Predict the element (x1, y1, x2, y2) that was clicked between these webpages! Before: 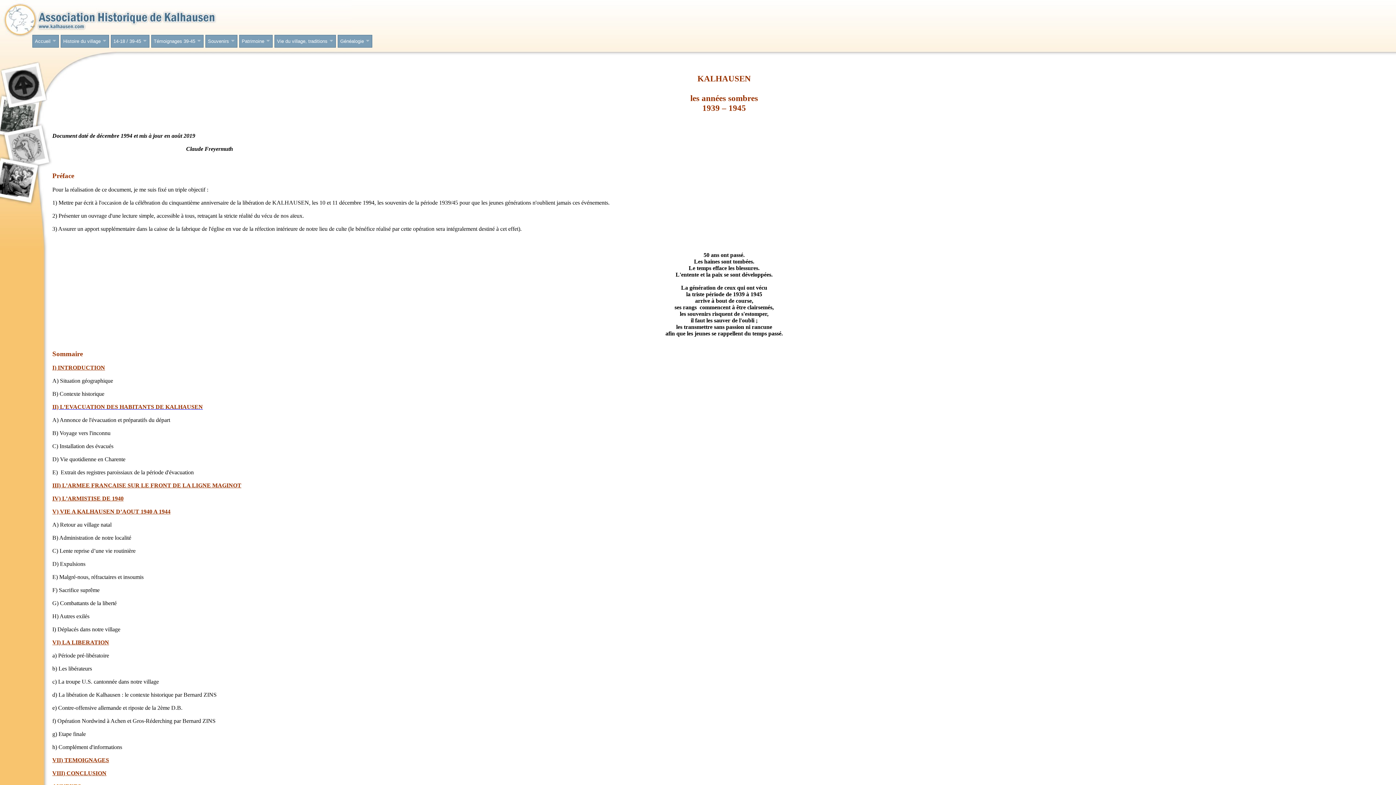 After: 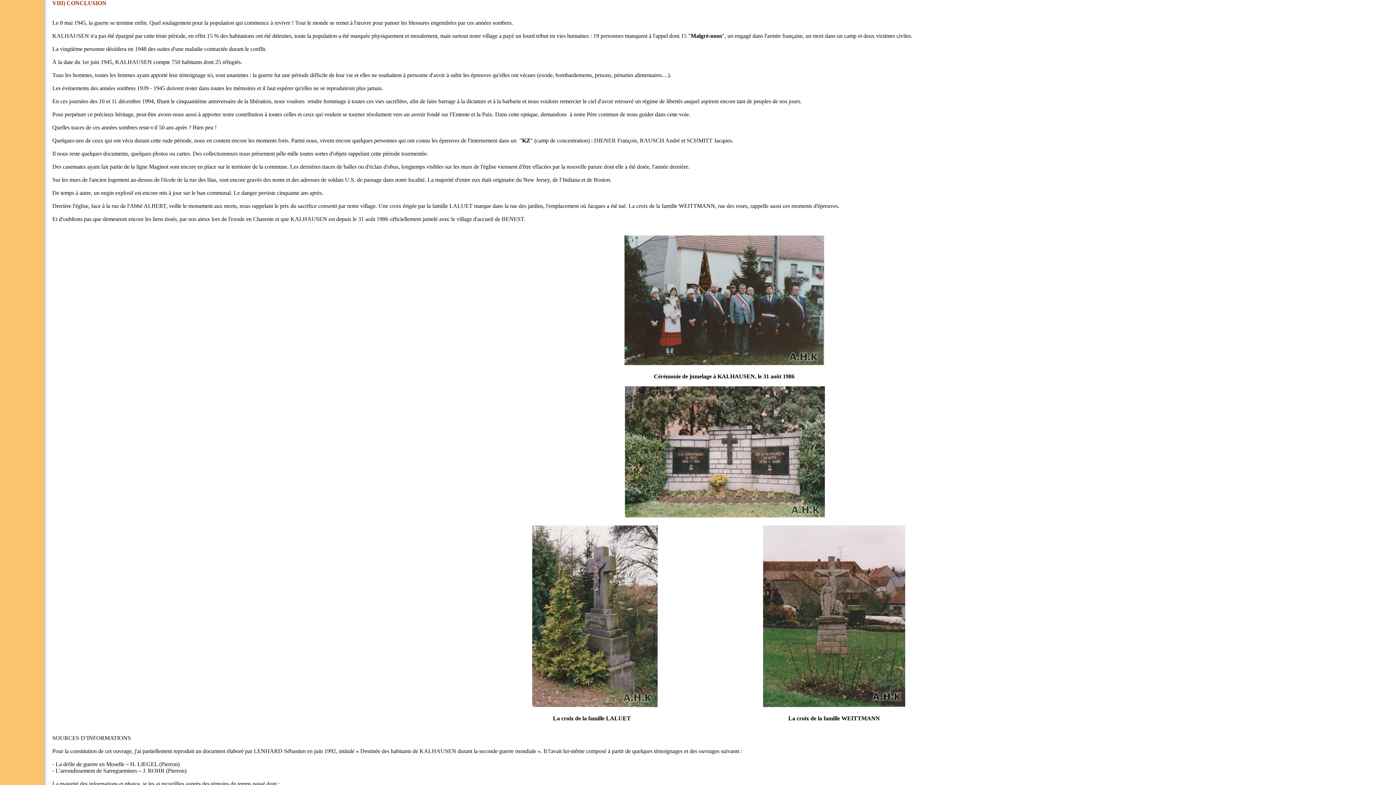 Action: bbox: (52, 770, 106, 776) label: VIII) CONCLUSION